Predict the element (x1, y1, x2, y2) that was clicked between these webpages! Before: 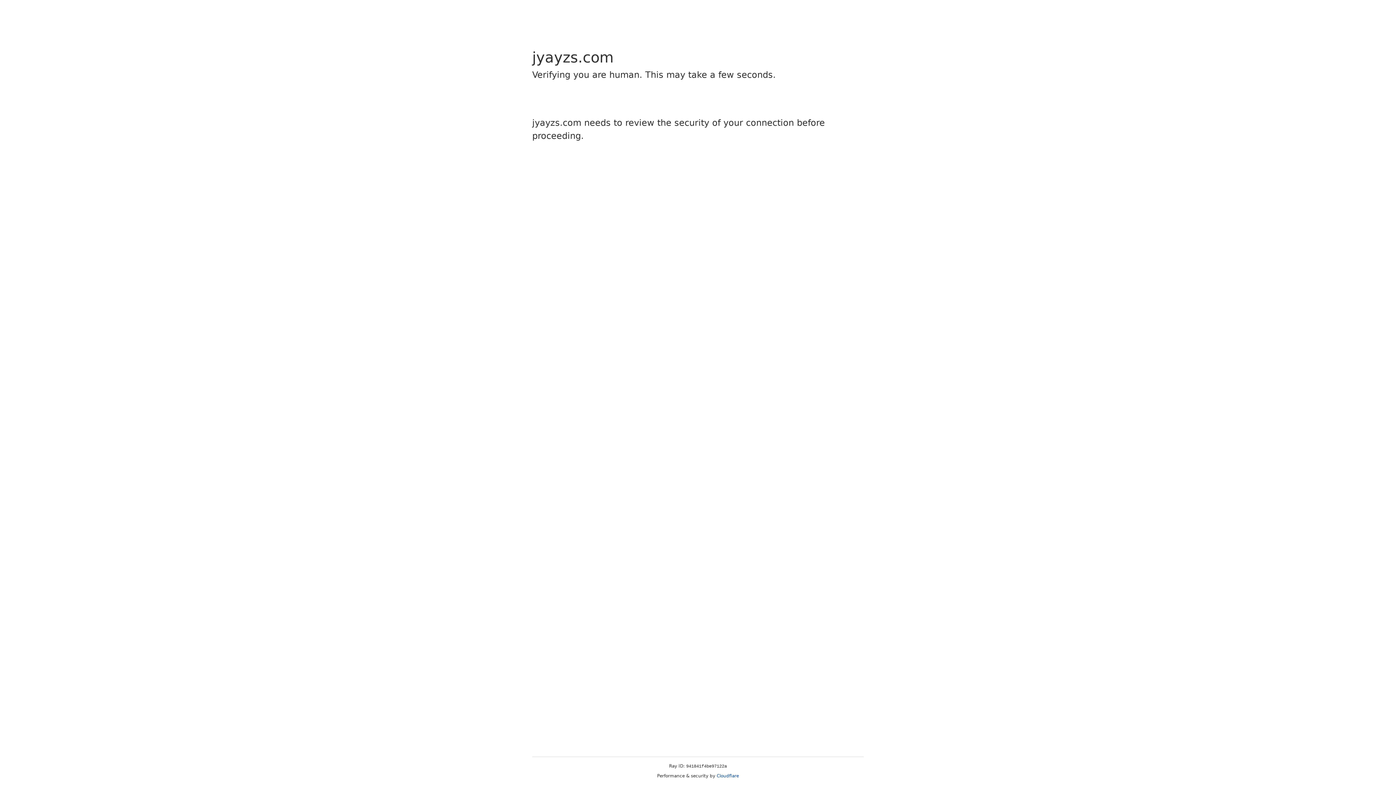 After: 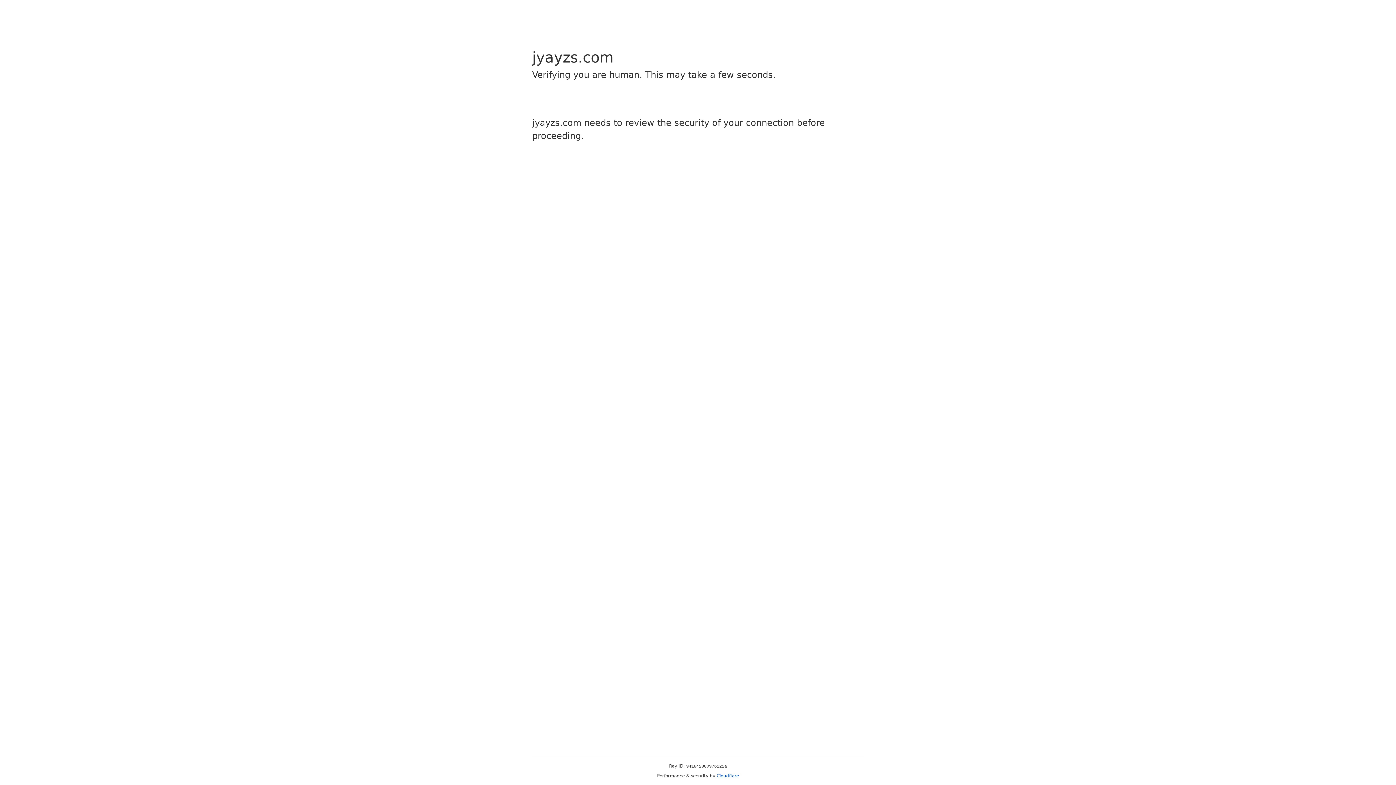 Action: bbox: (716, 773, 739, 778) label: Cloudflare